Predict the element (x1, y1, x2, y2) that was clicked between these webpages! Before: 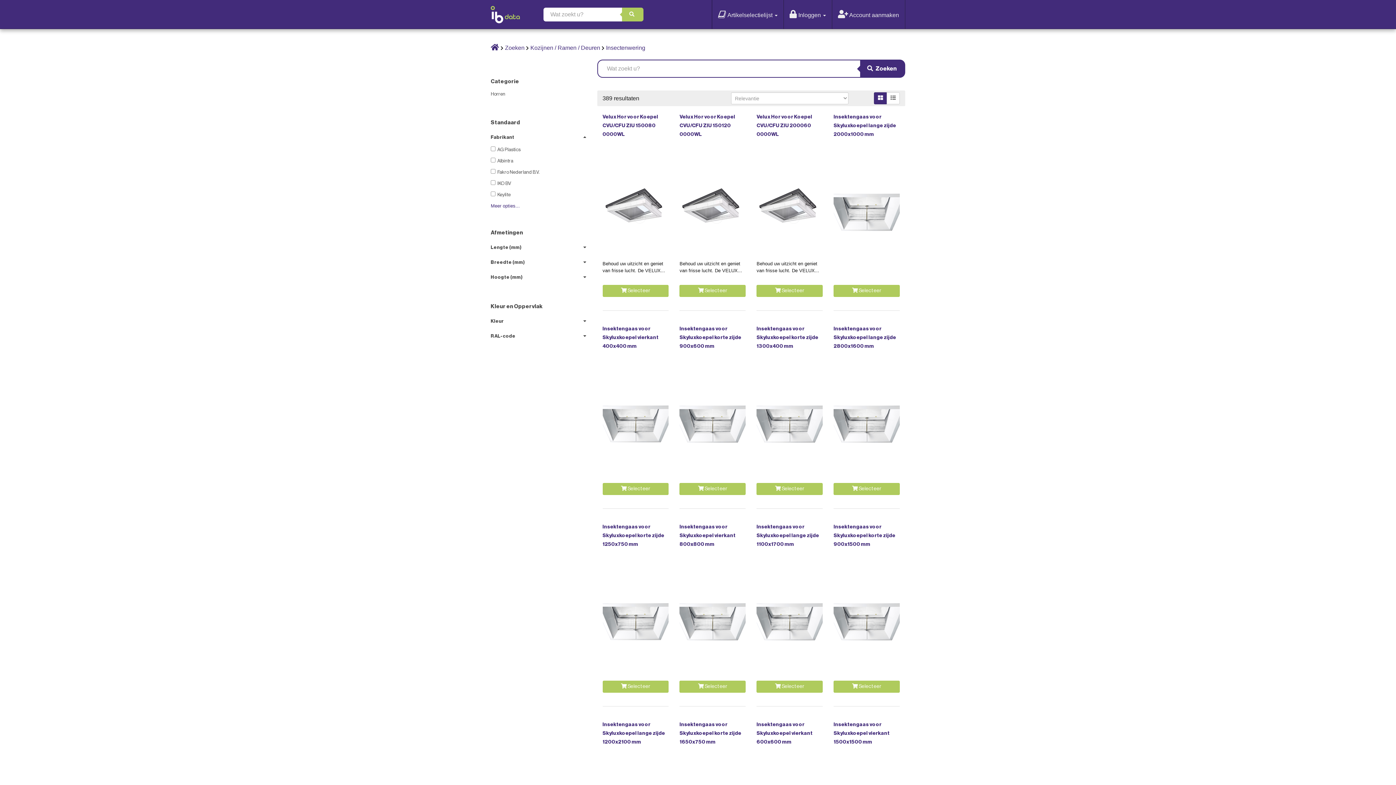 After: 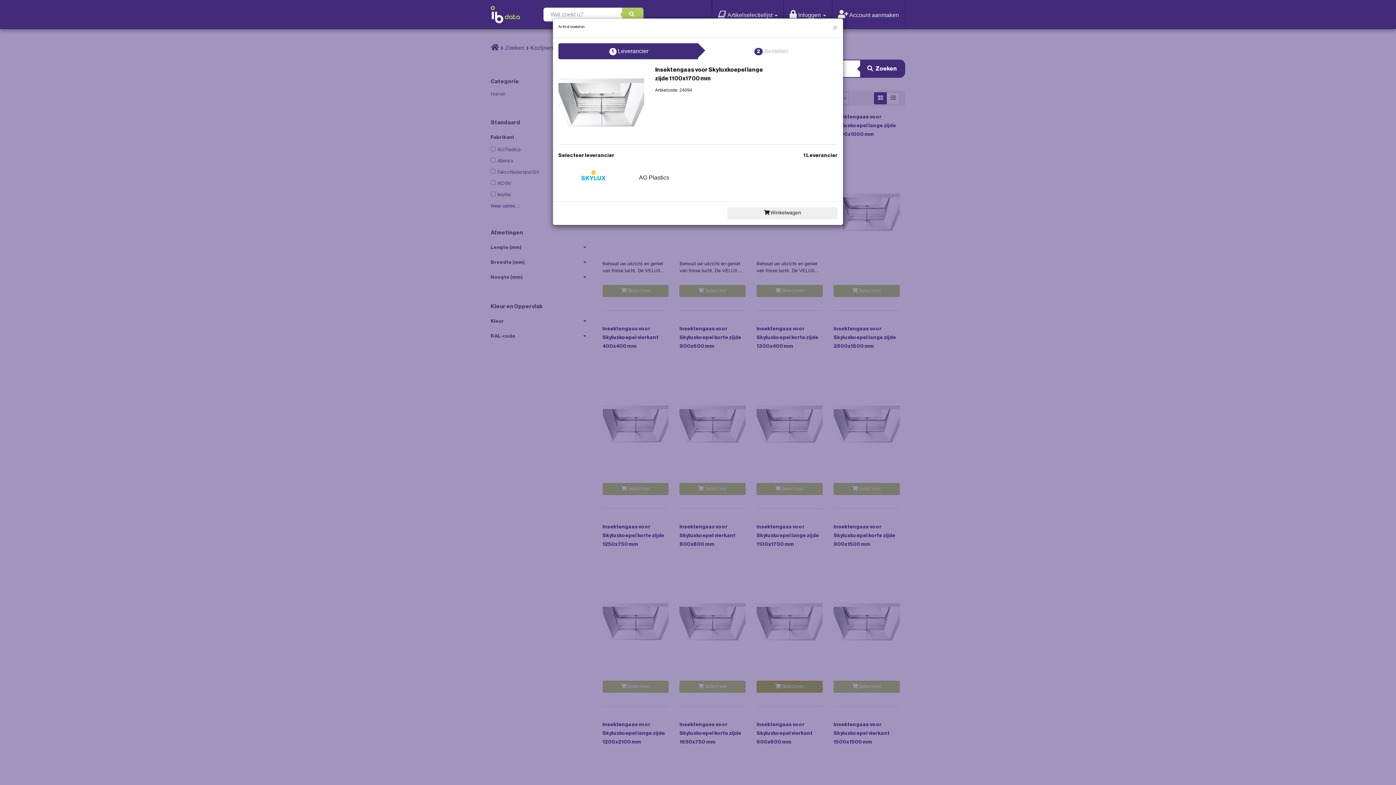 Action: label:  Selecteer bbox: (756, 681, 822, 693)